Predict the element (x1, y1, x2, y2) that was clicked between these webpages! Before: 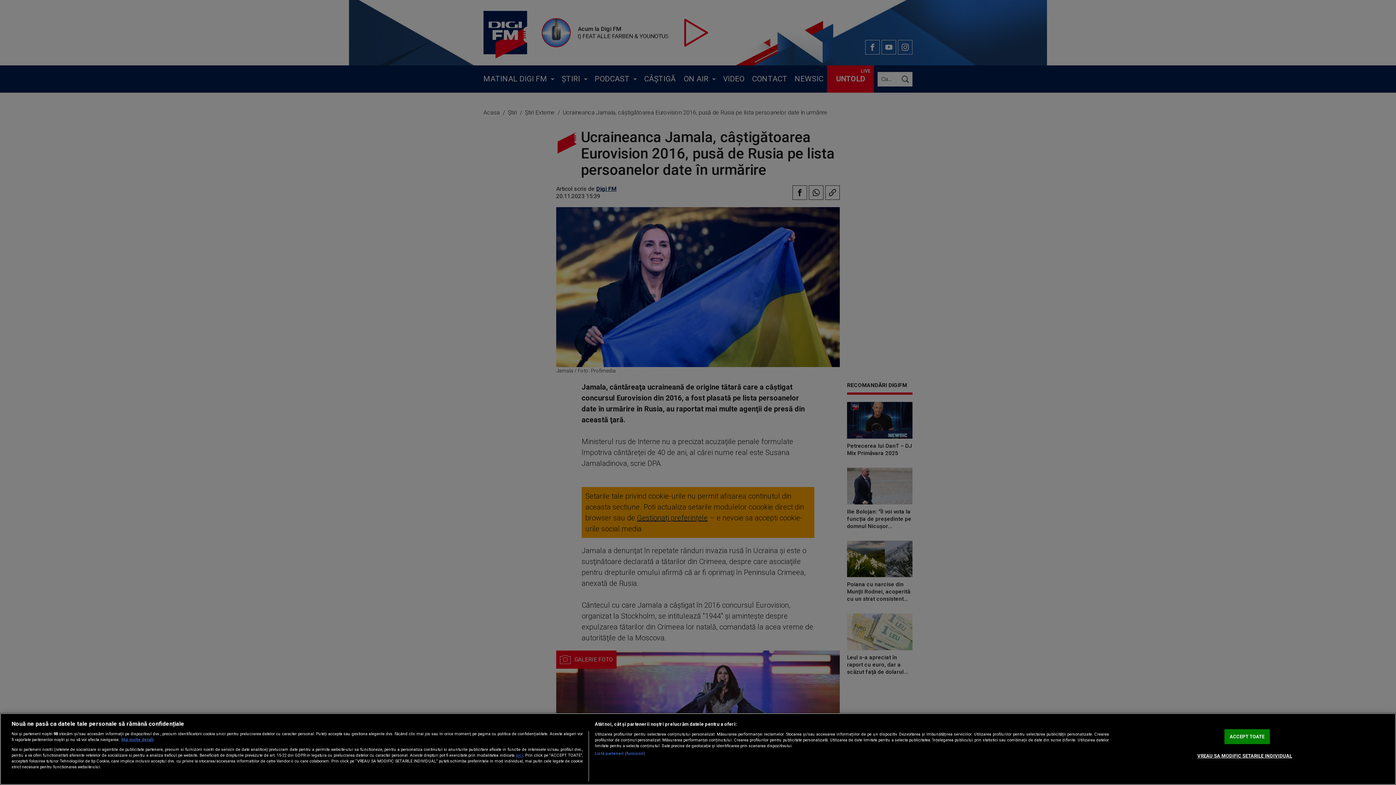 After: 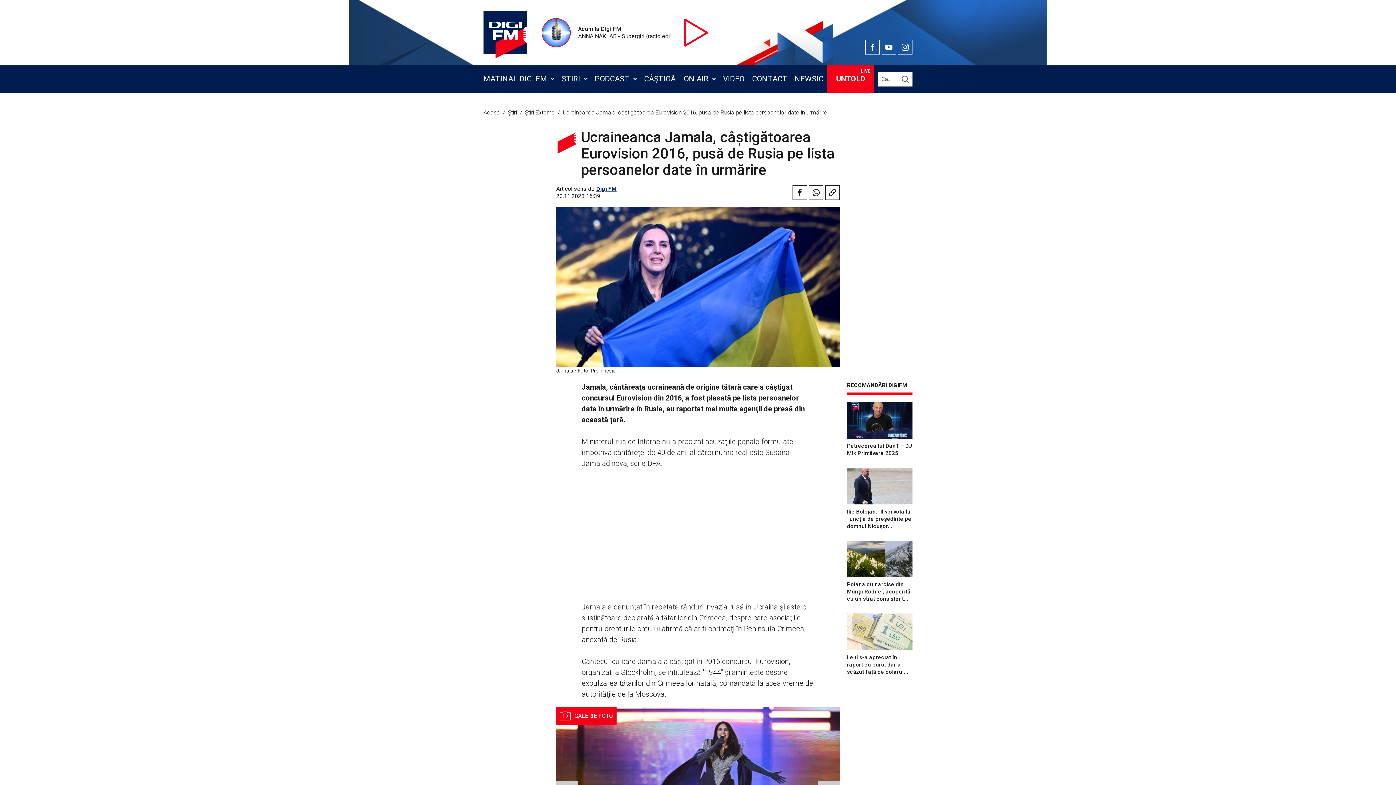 Action: label: ACCEPT TOATE bbox: (1224, 729, 1270, 744)